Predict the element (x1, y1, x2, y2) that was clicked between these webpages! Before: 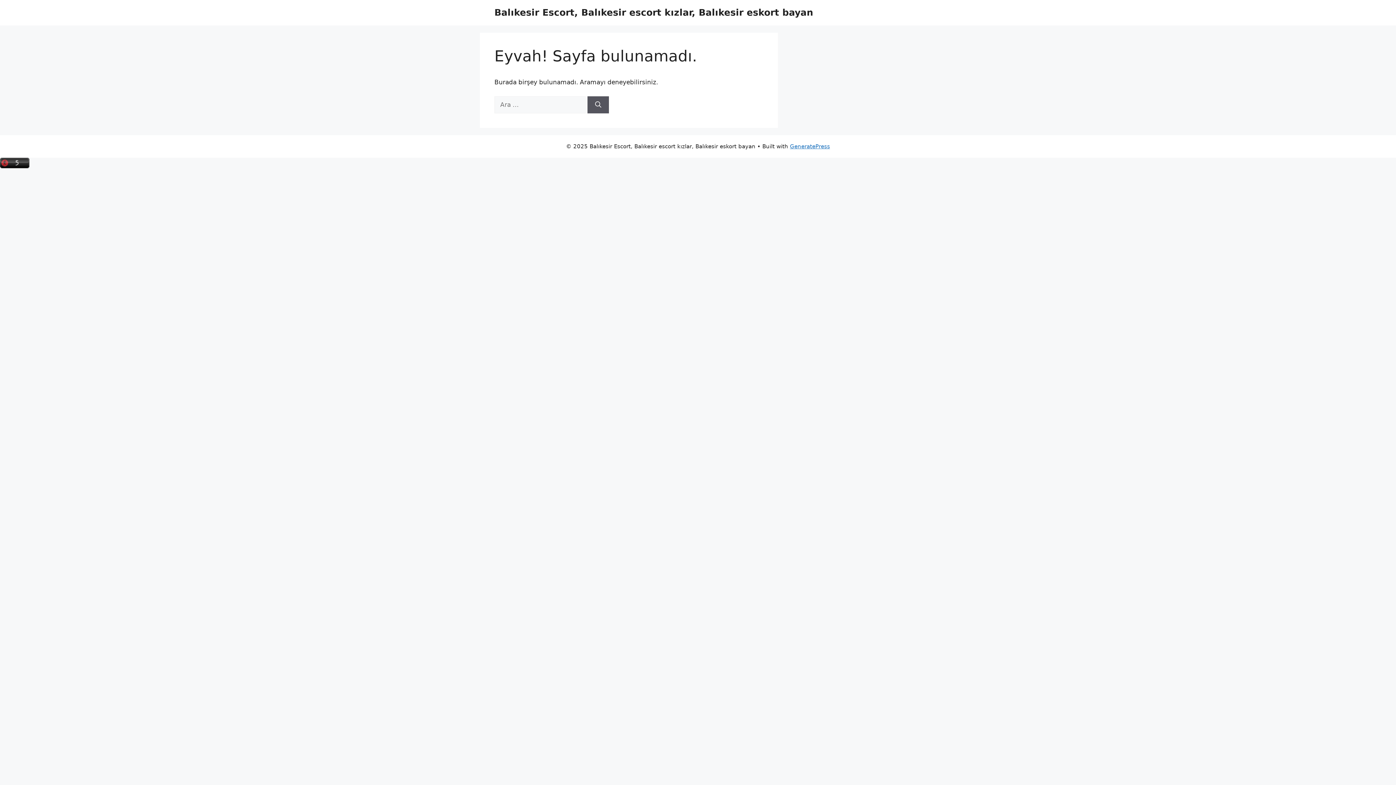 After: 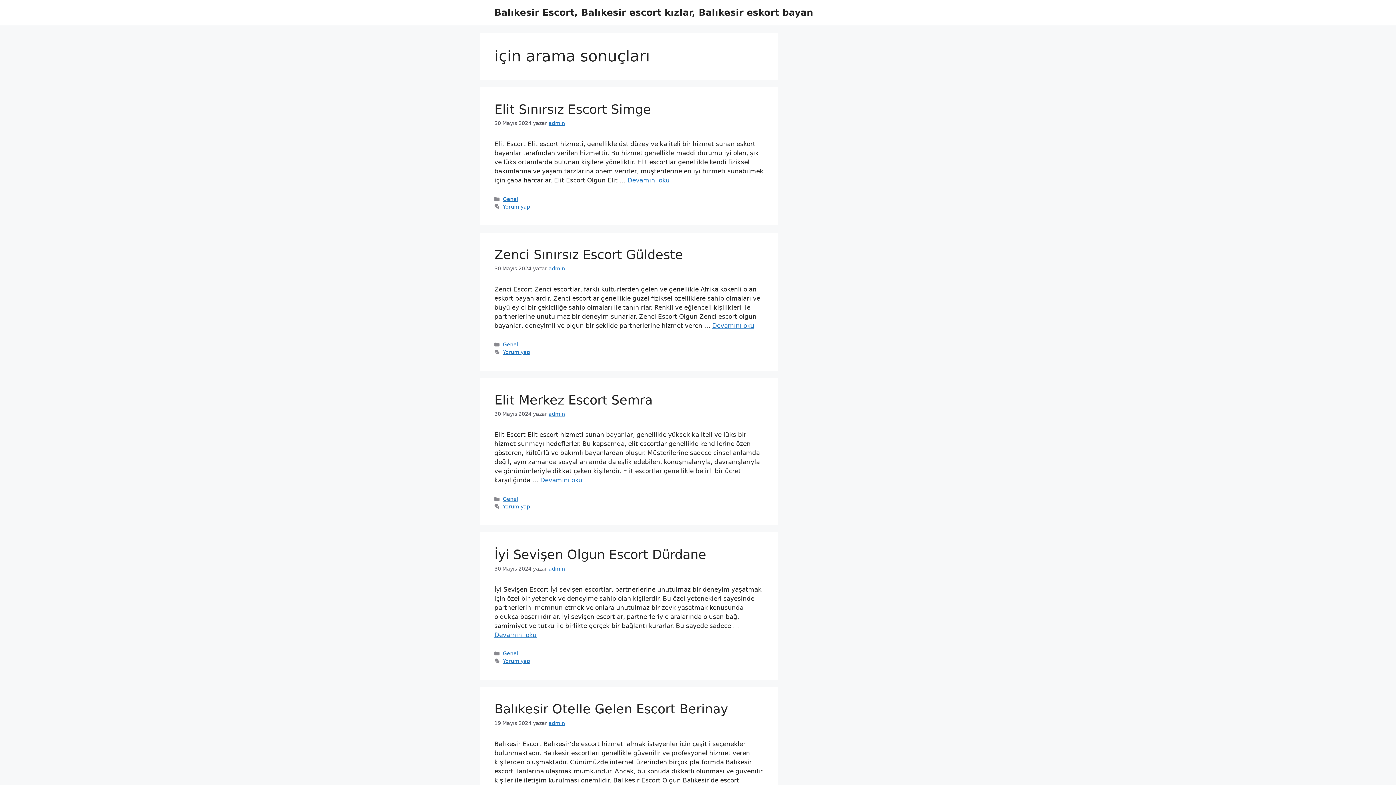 Action: label: Ara bbox: (587, 96, 609, 113)